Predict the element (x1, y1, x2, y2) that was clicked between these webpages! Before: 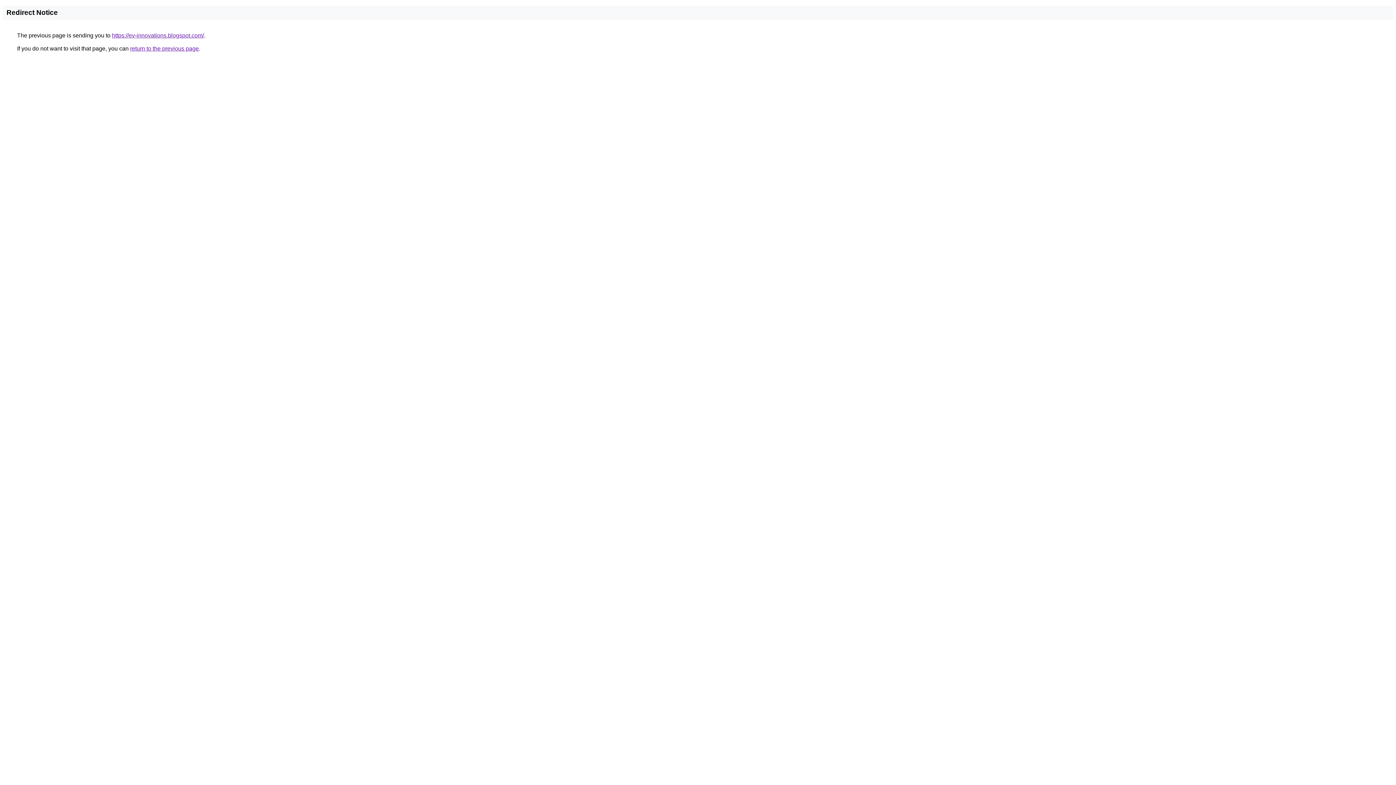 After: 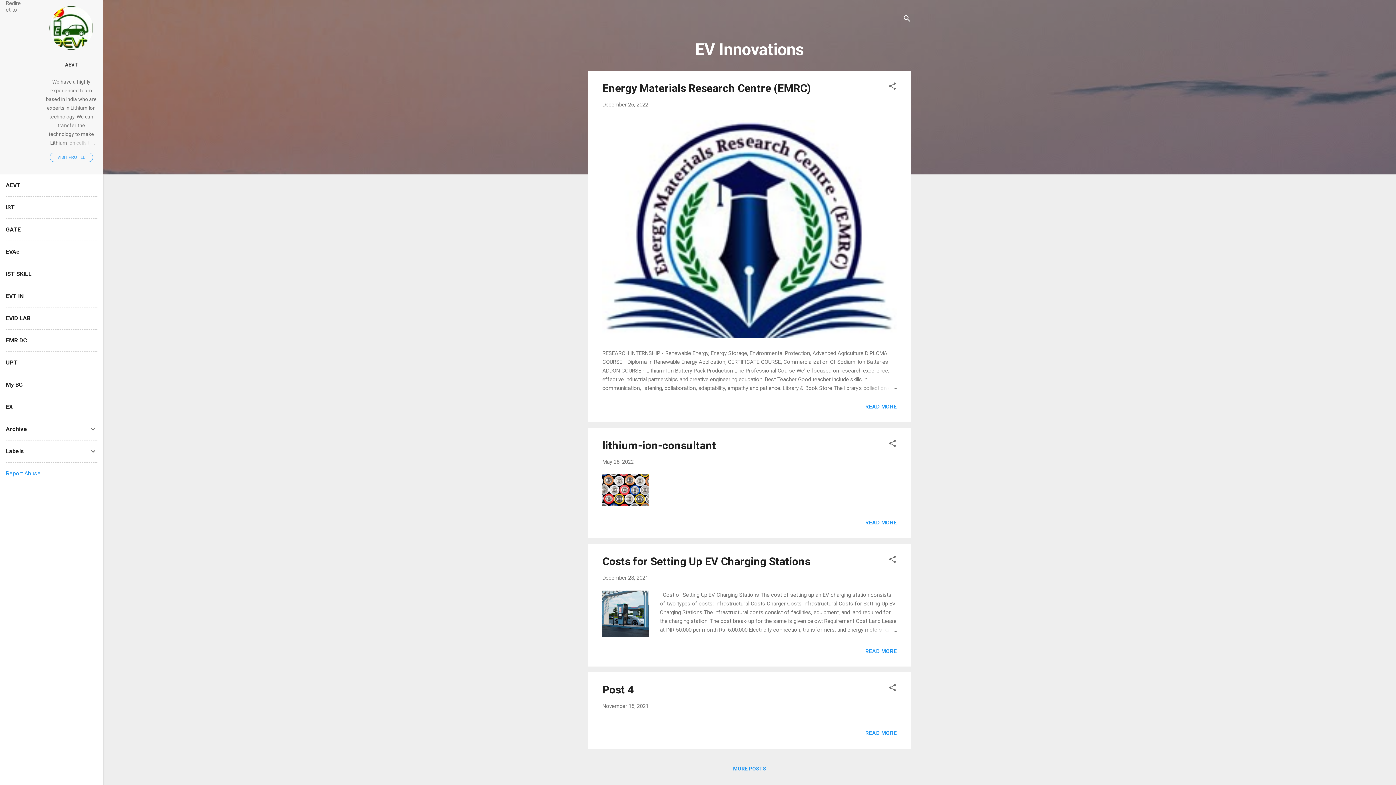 Action: bbox: (112, 32, 204, 38) label: https://ev-innovations.blogspot.com/